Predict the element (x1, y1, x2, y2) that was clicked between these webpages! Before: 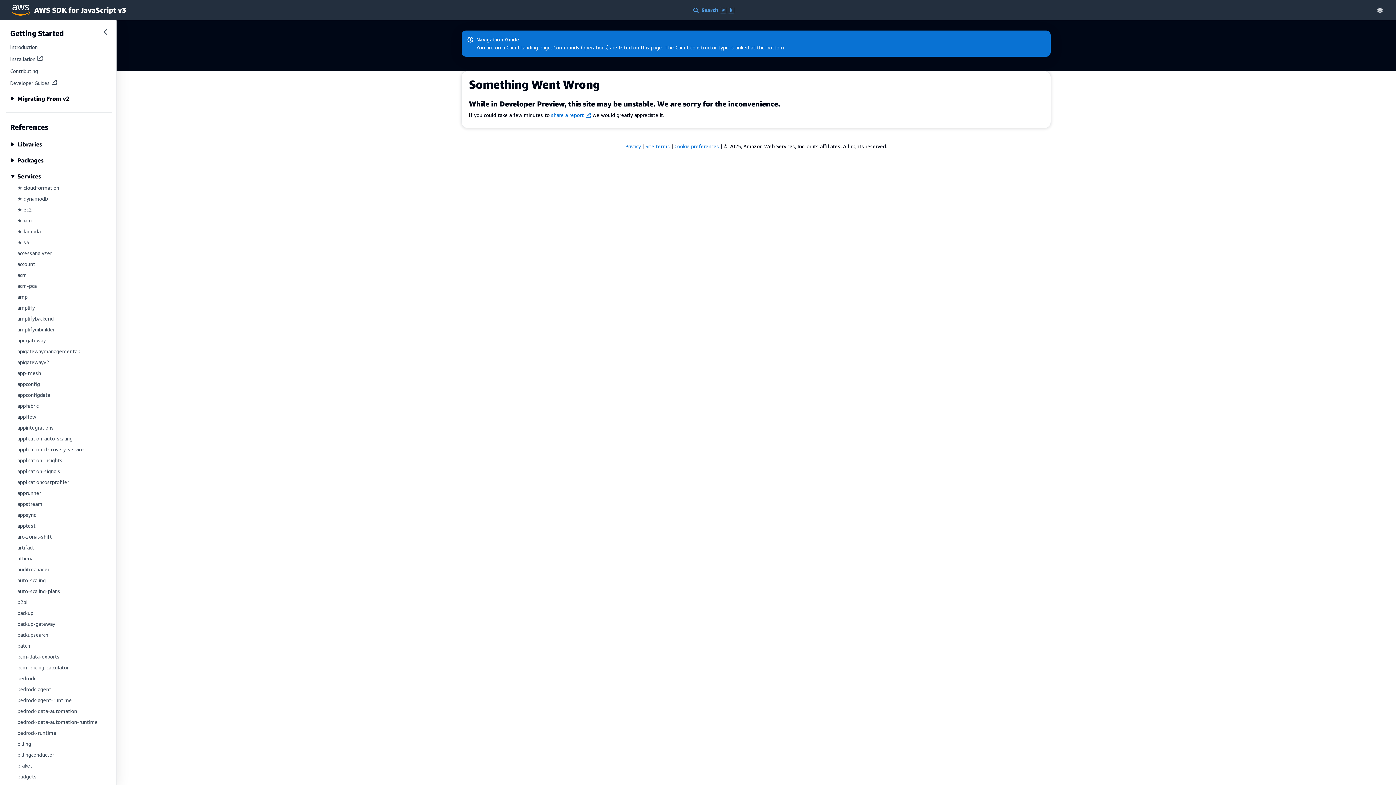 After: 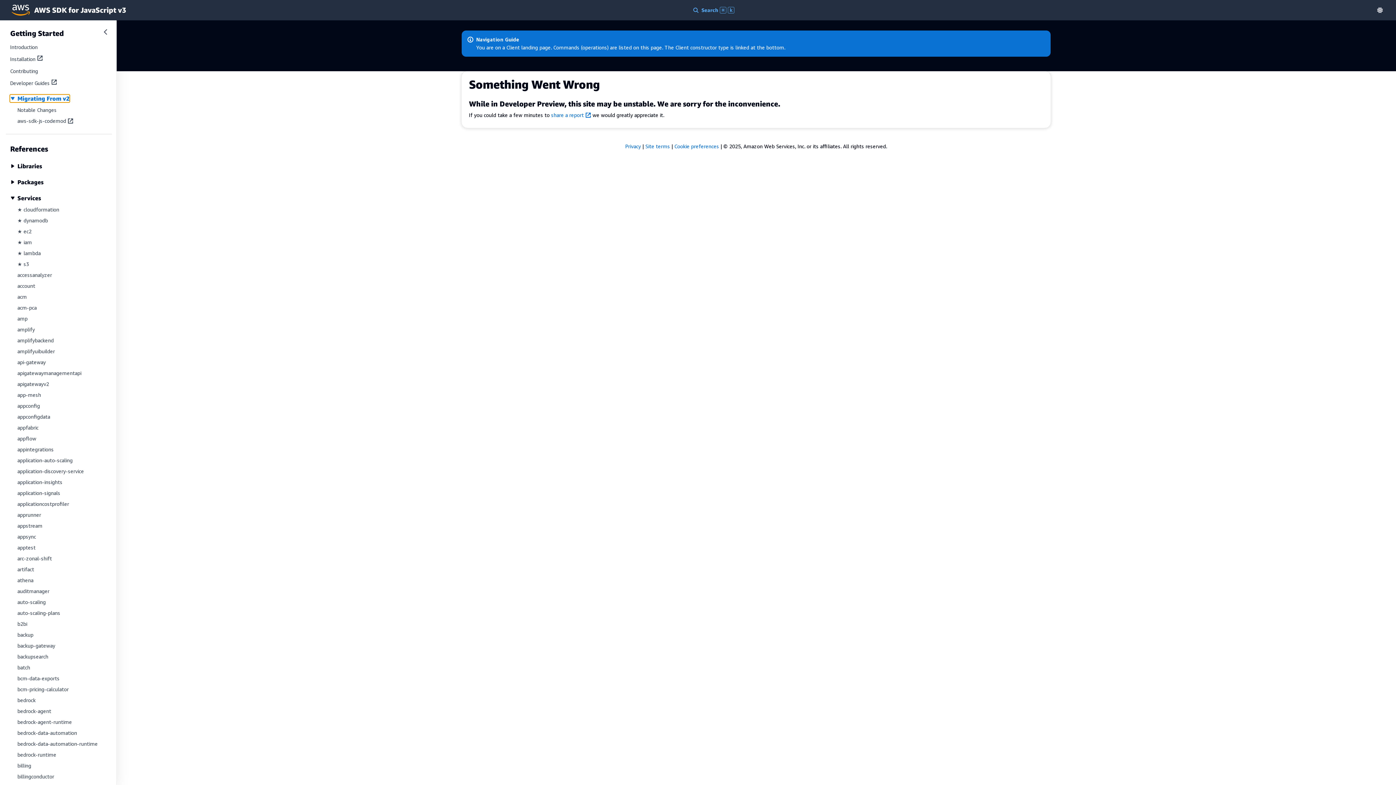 Action: label: Migrating From v2 bbox: (10, 94, 69, 102)